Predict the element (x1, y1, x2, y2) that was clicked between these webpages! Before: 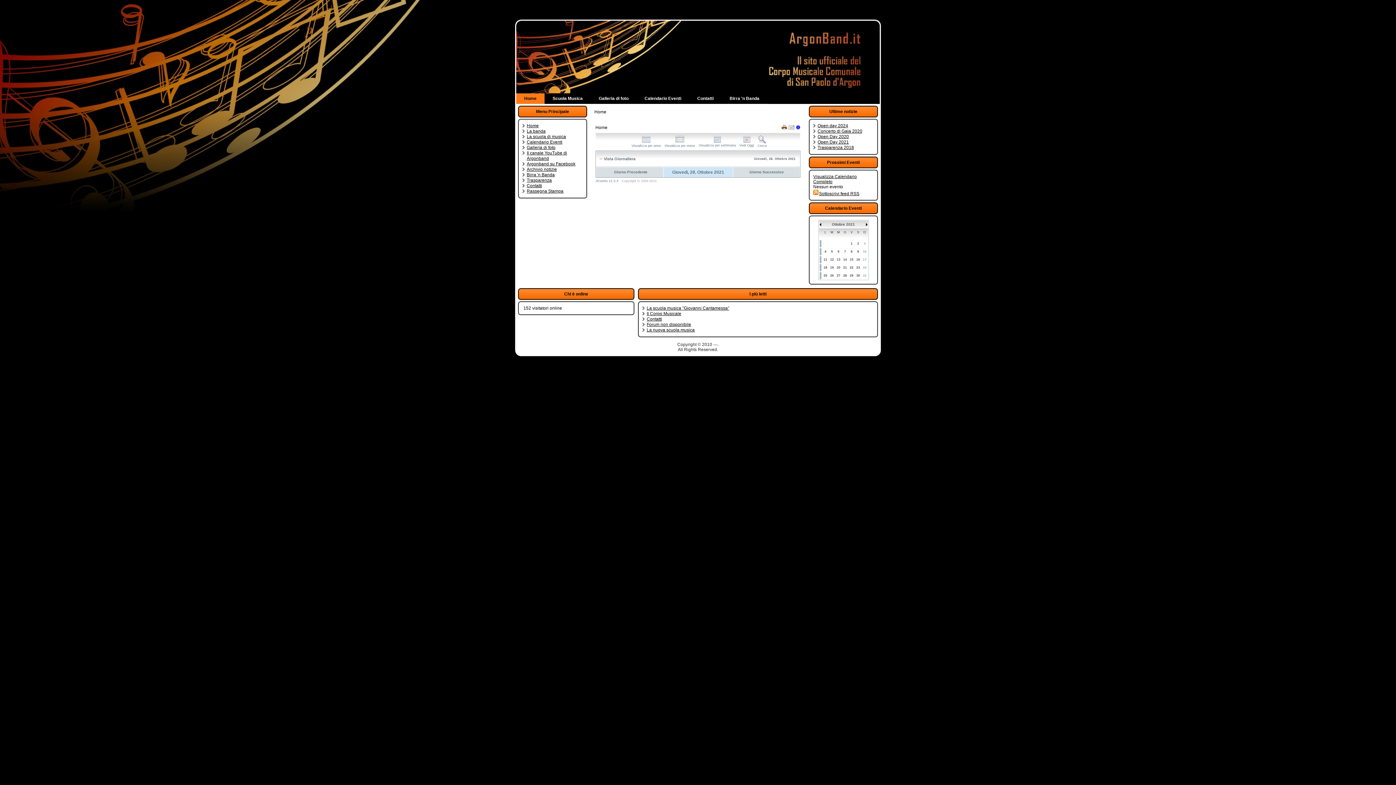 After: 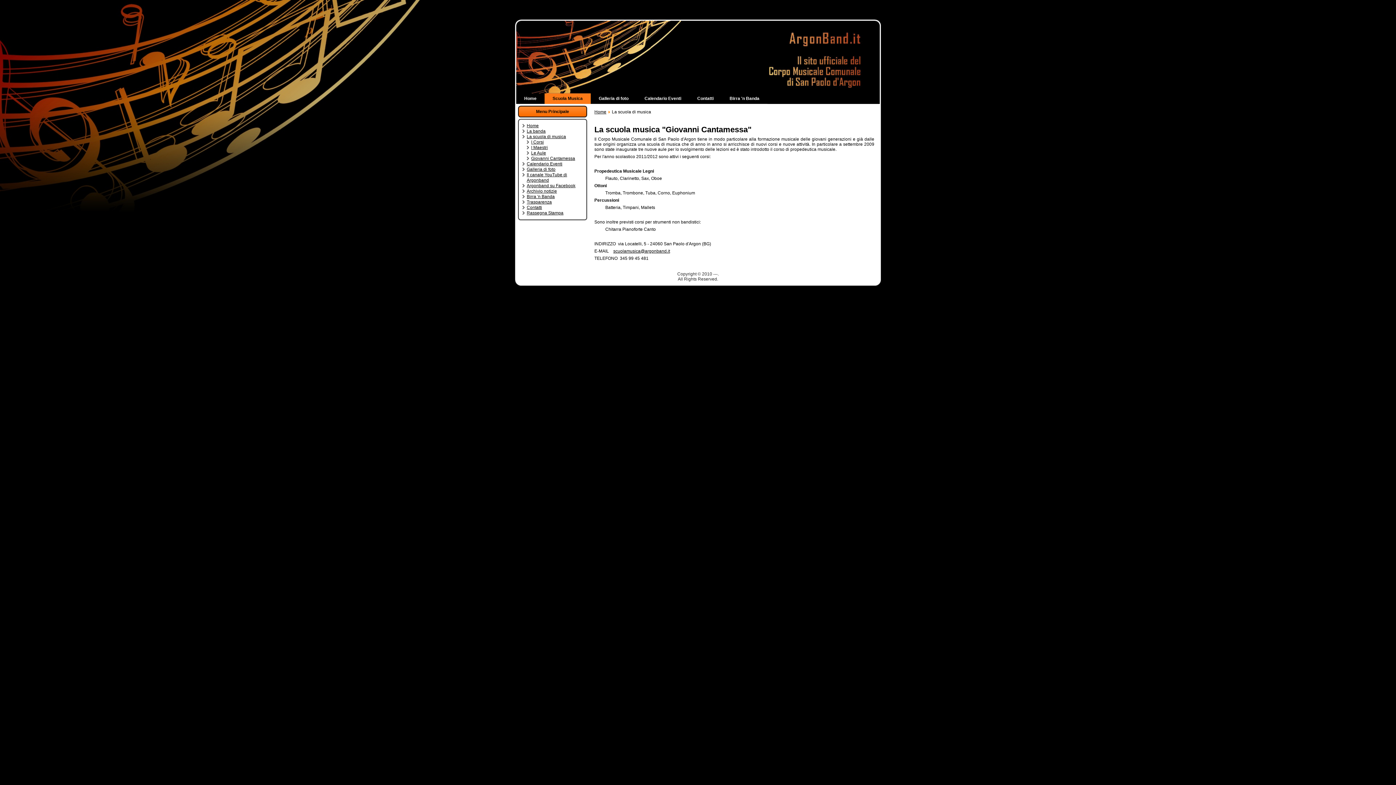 Action: bbox: (544, 93, 590, 104) label: Scuola Musica